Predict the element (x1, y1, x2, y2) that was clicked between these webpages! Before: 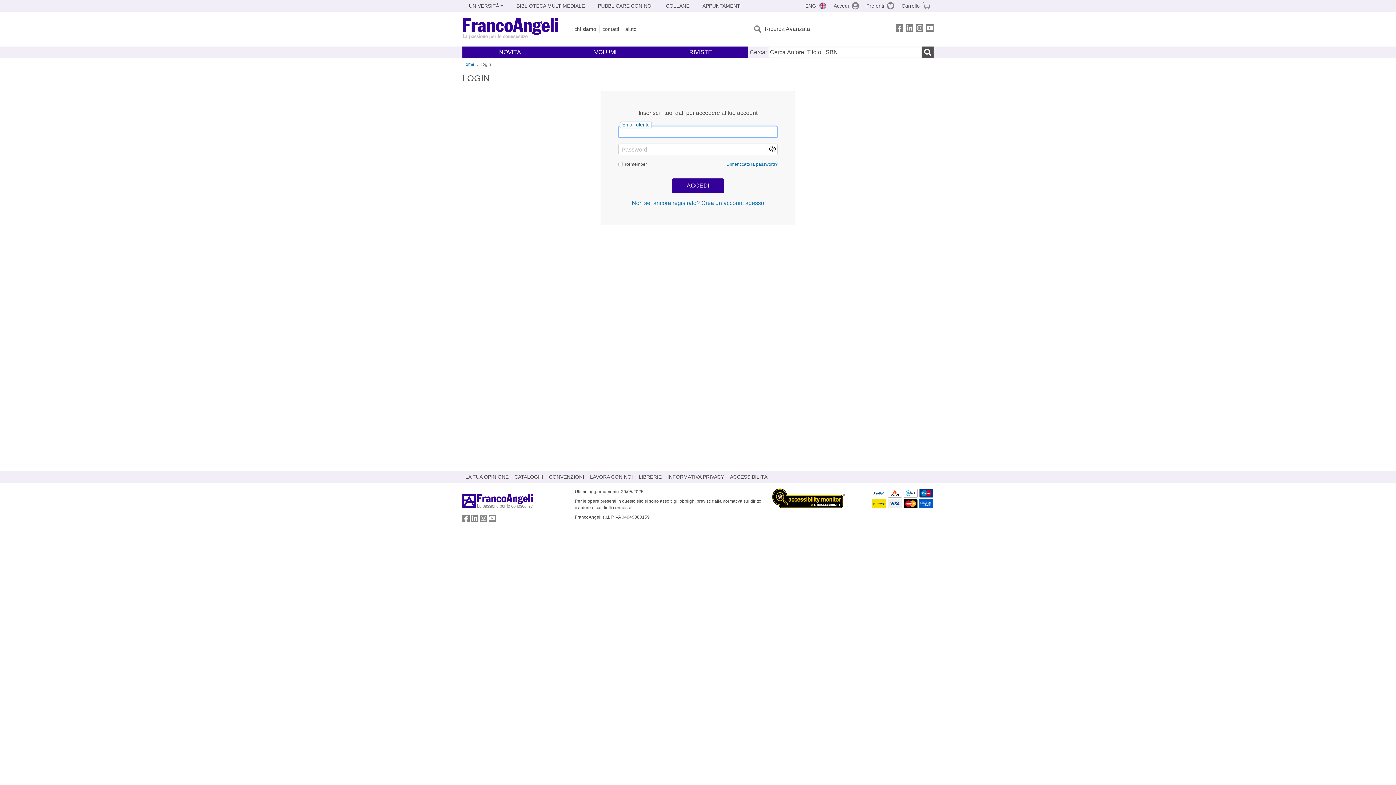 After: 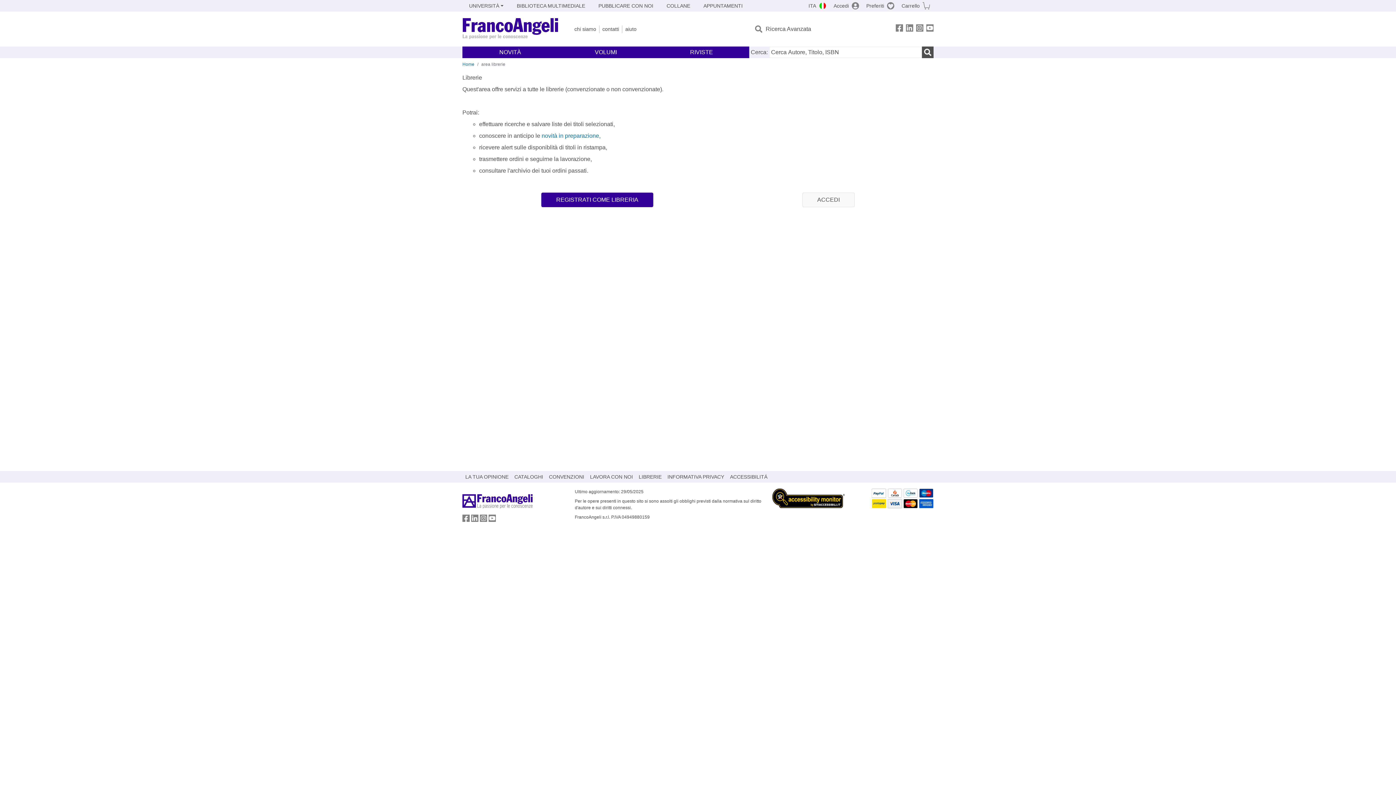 Action: label: LIBRERIE bbox: (636, 471, 664, 482)